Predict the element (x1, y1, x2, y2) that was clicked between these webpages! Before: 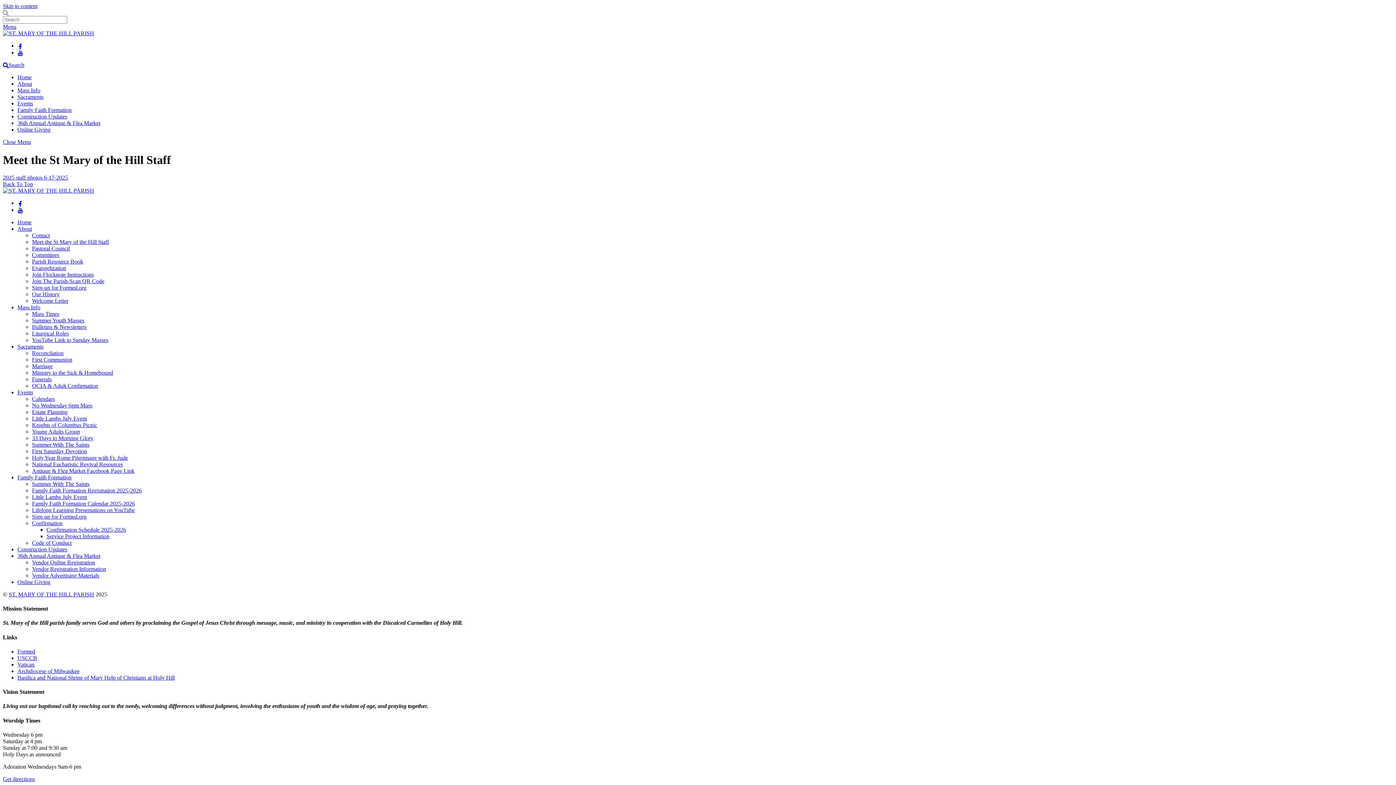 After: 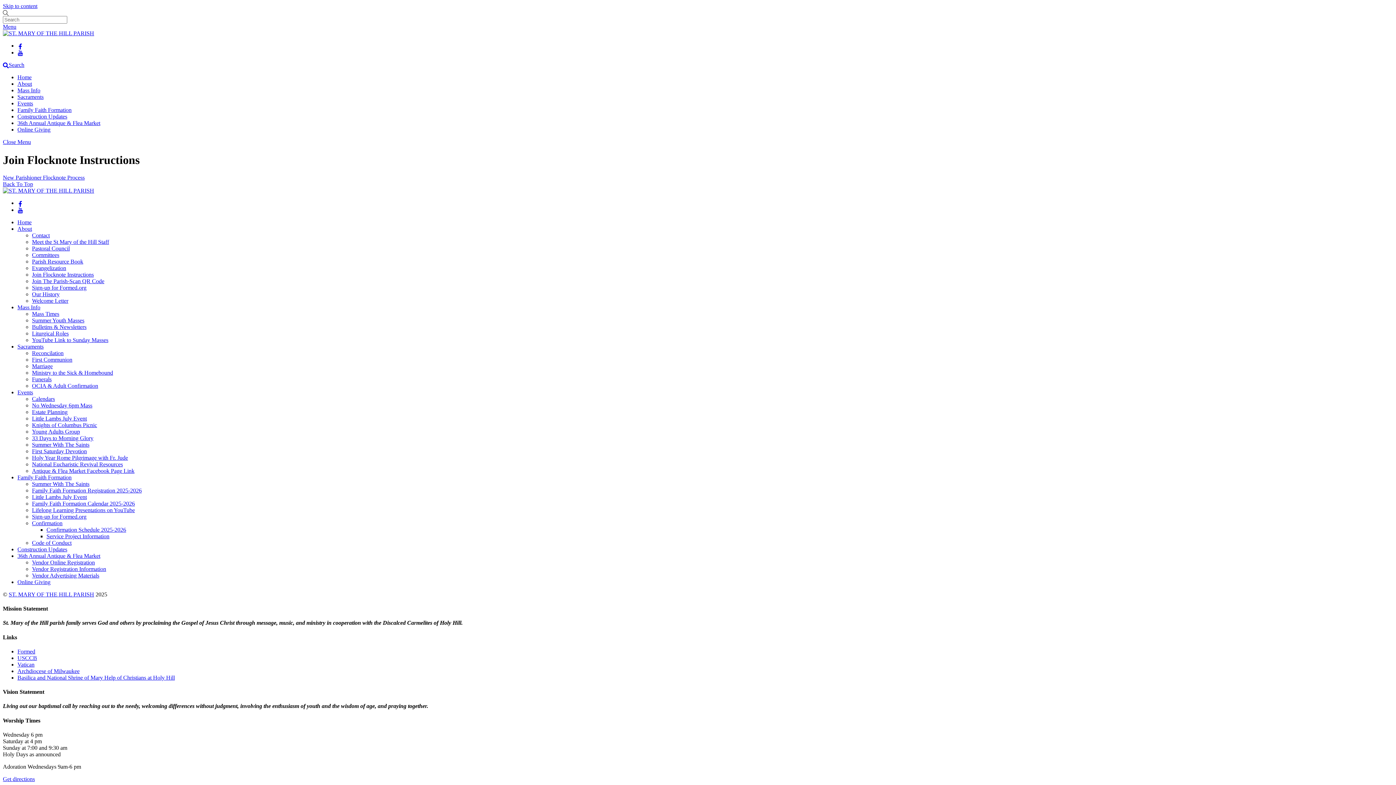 Action: label: Join Flocknote Instructions bbox: (32, 271, 93, 277)